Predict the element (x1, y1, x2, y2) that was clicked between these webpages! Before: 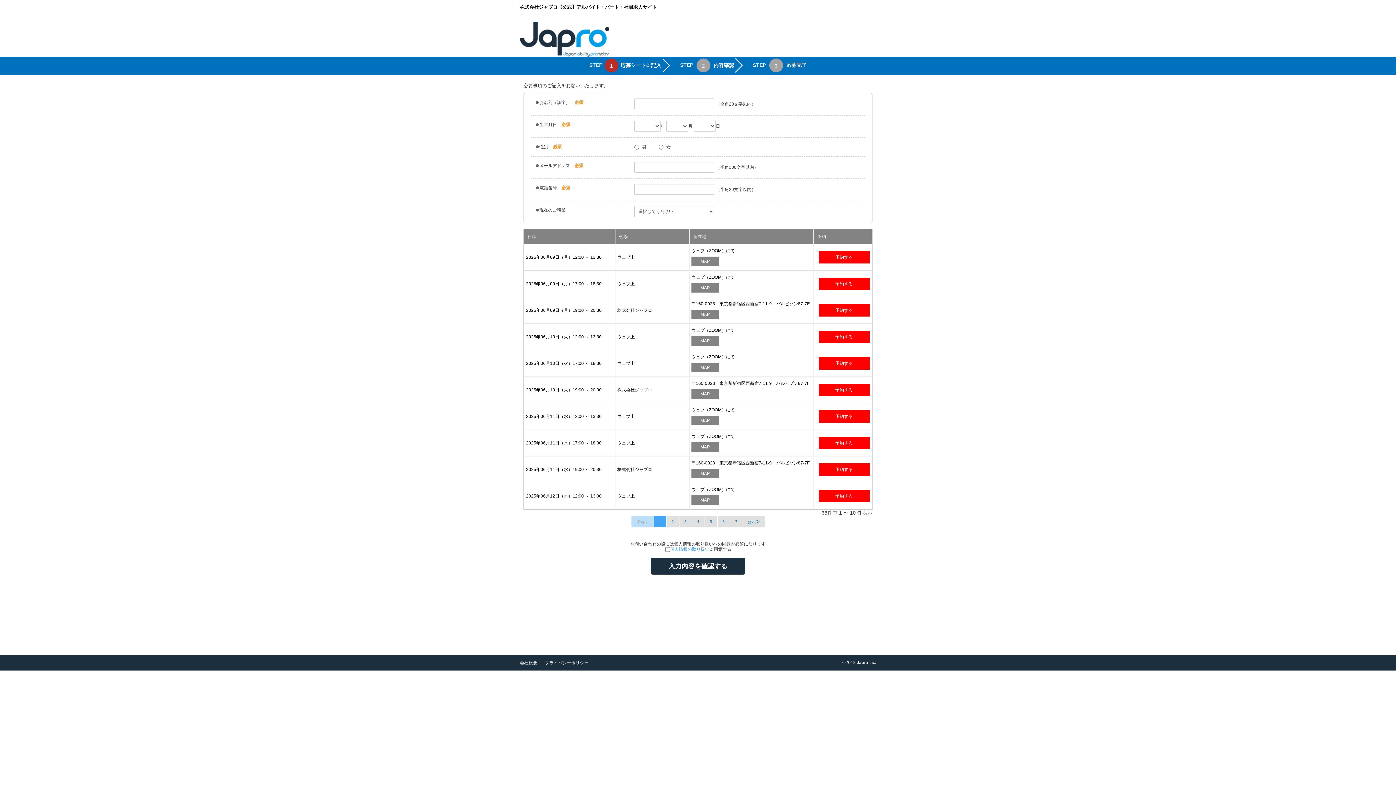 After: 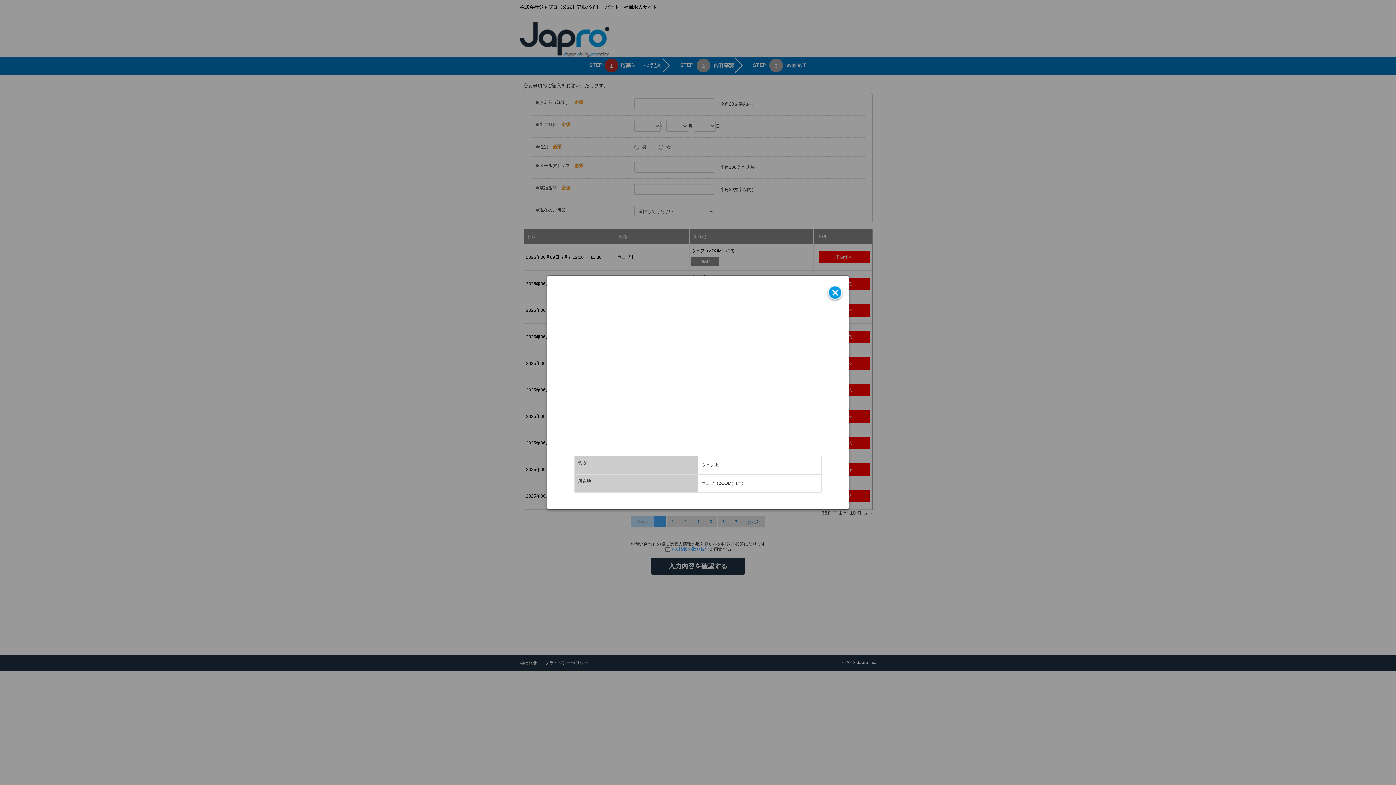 Action: label: MAP bbox: (691, 416, 718, 425)